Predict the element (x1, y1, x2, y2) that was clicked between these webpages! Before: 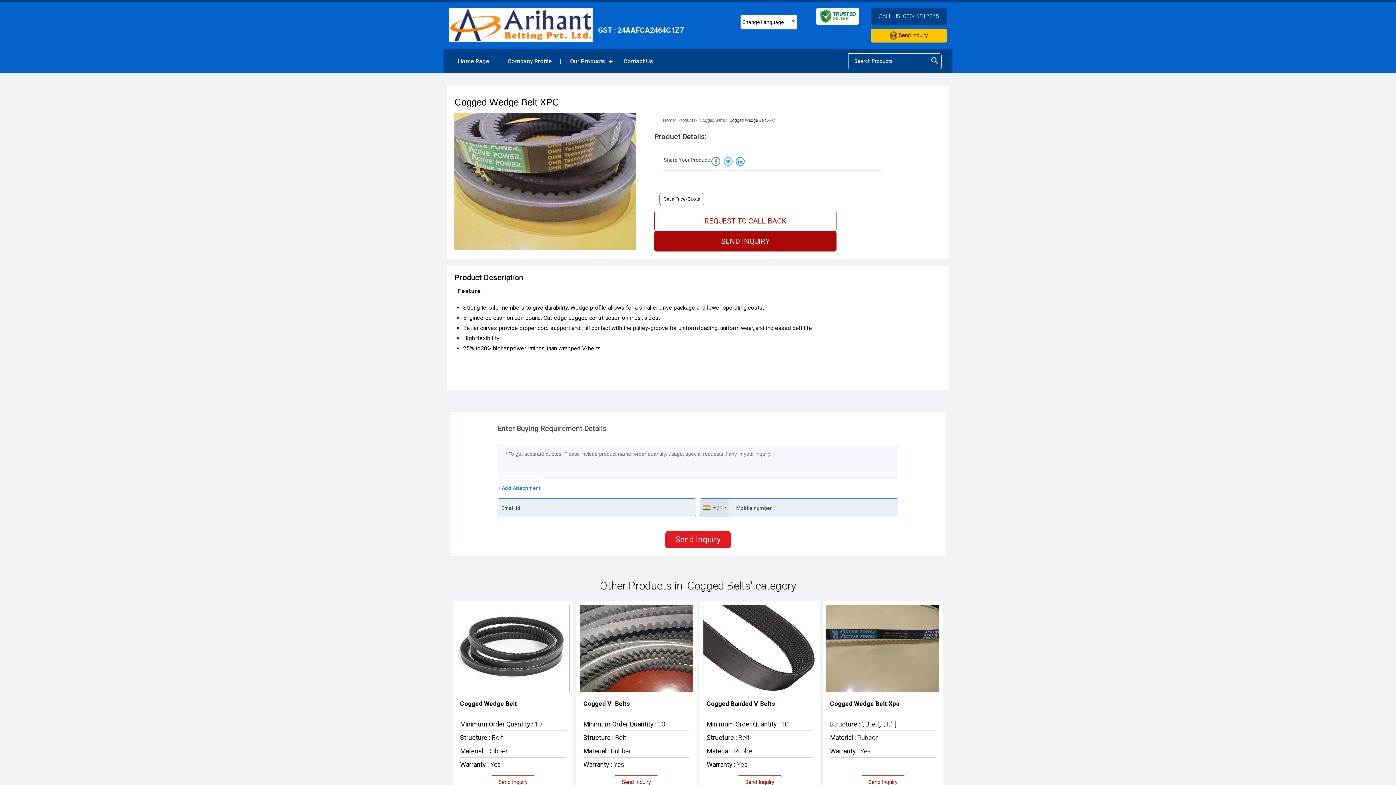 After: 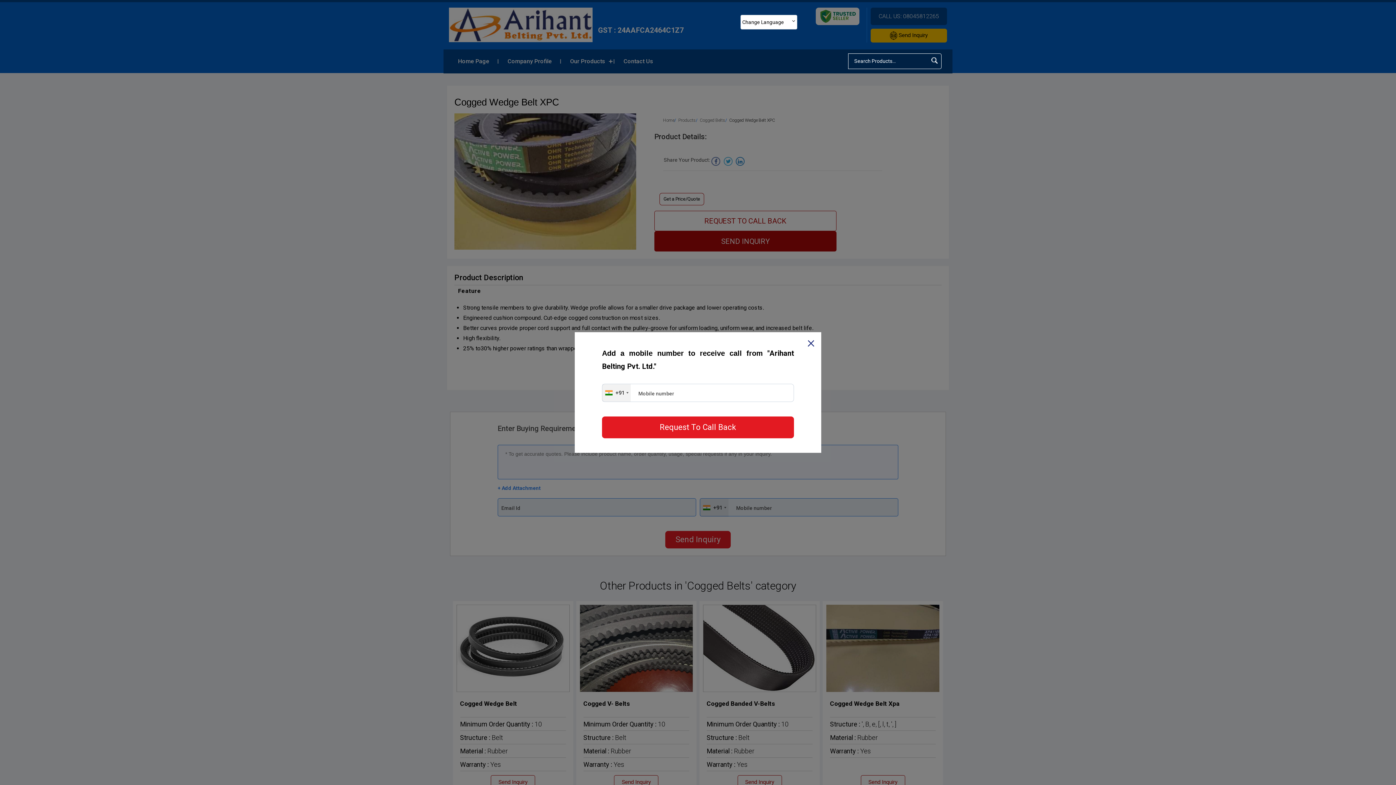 Action: label: REQUEST TO CALL BACK bbox: (654, 210, 836, 231)